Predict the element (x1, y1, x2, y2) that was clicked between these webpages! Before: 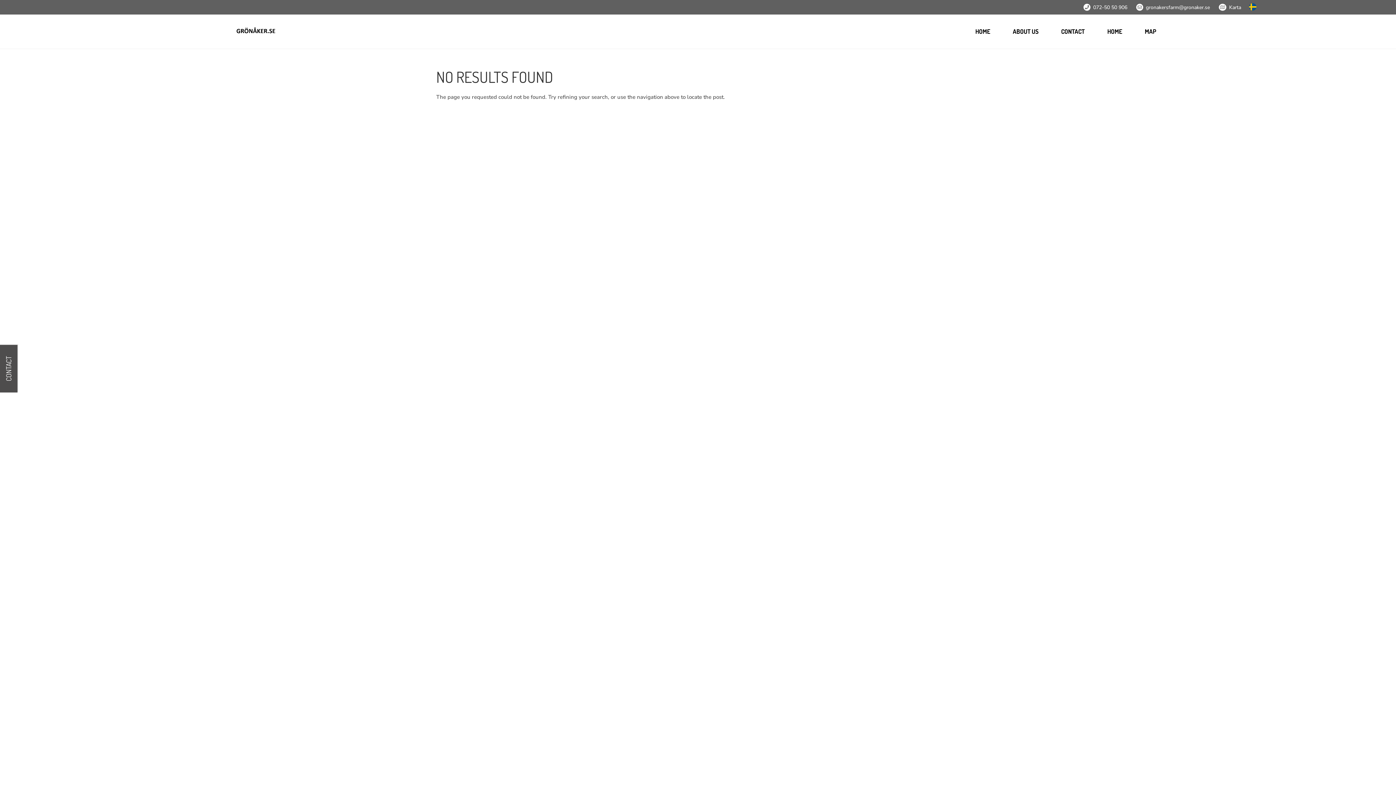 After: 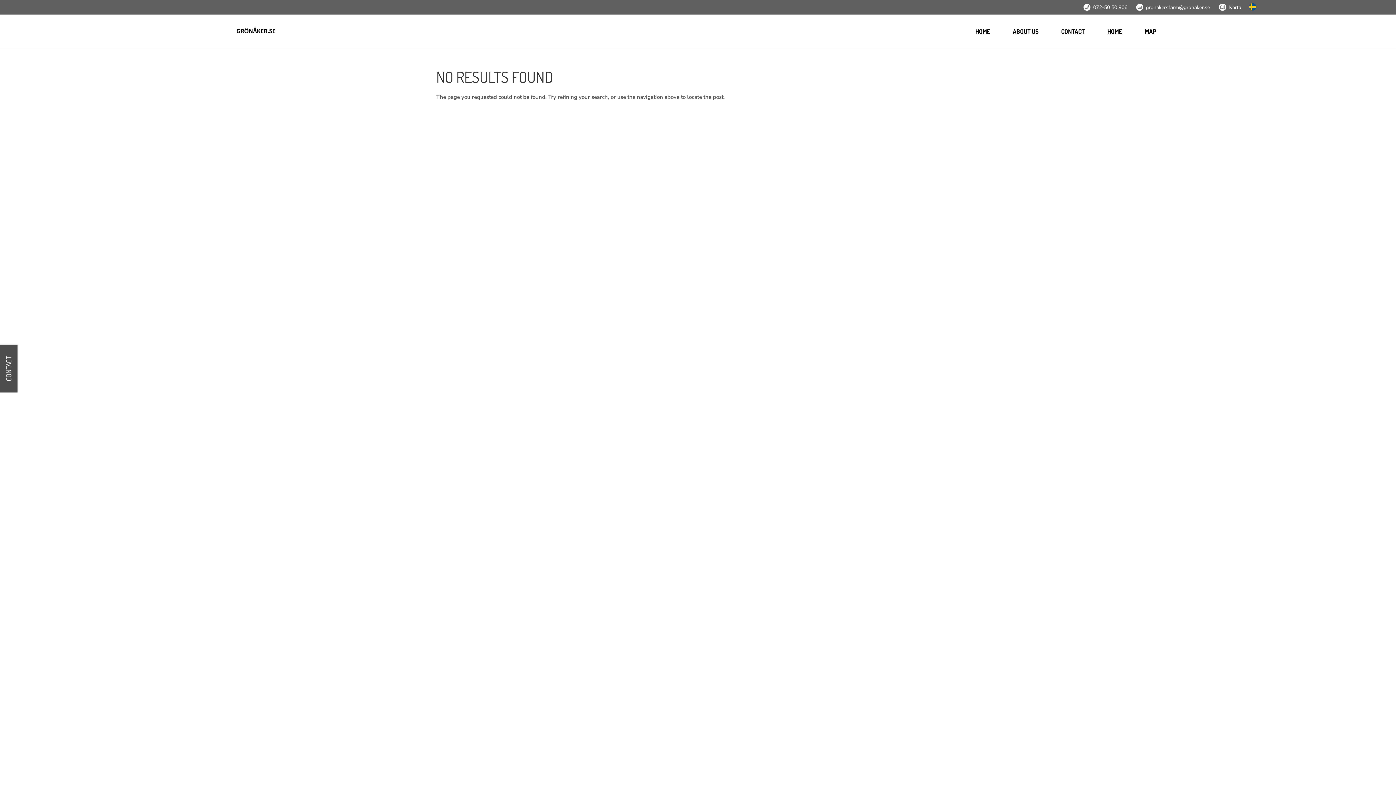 Action: bbox: (968, 20, 997, 43) label: HOME